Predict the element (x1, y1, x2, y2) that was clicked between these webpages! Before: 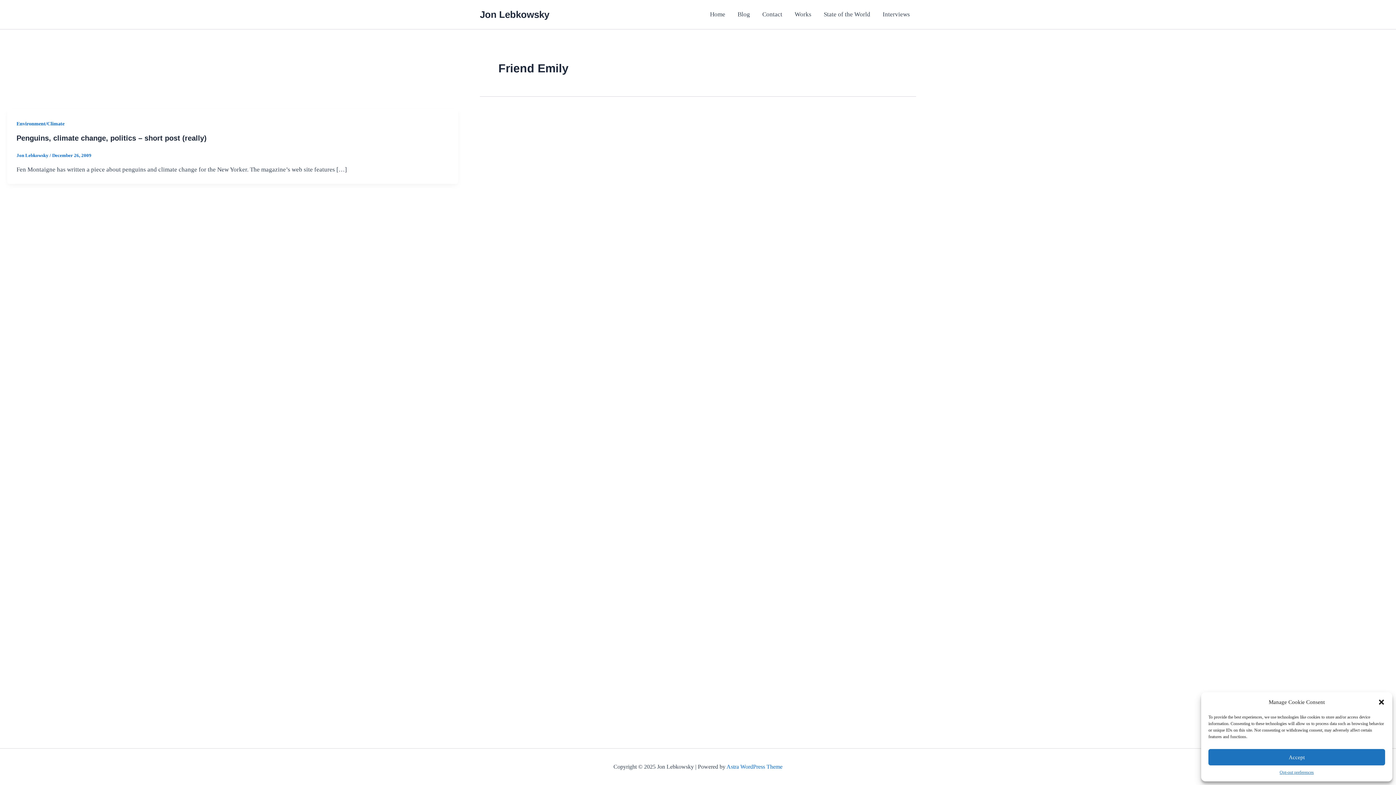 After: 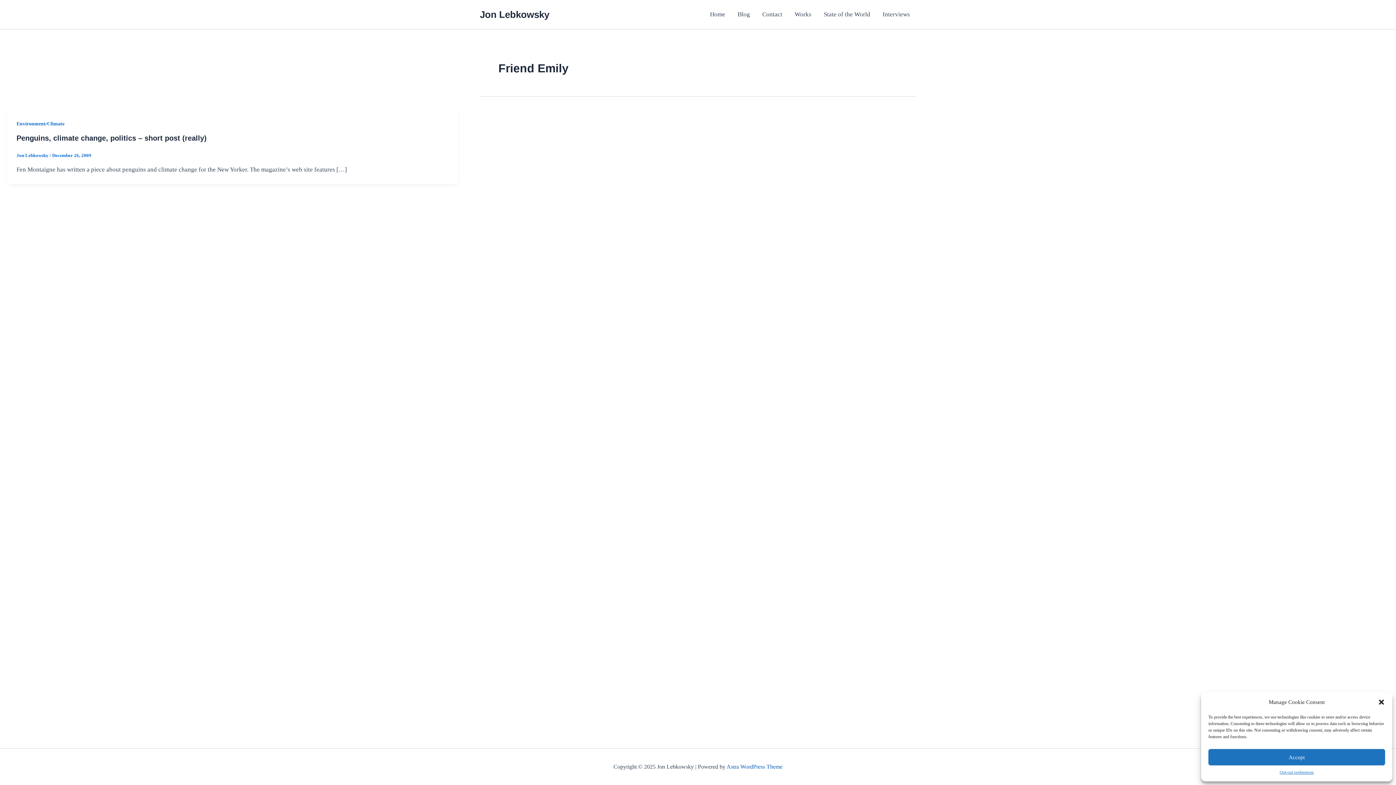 Action: label: Astra WordPress Theme bbox: (726, 764, 782, 770)